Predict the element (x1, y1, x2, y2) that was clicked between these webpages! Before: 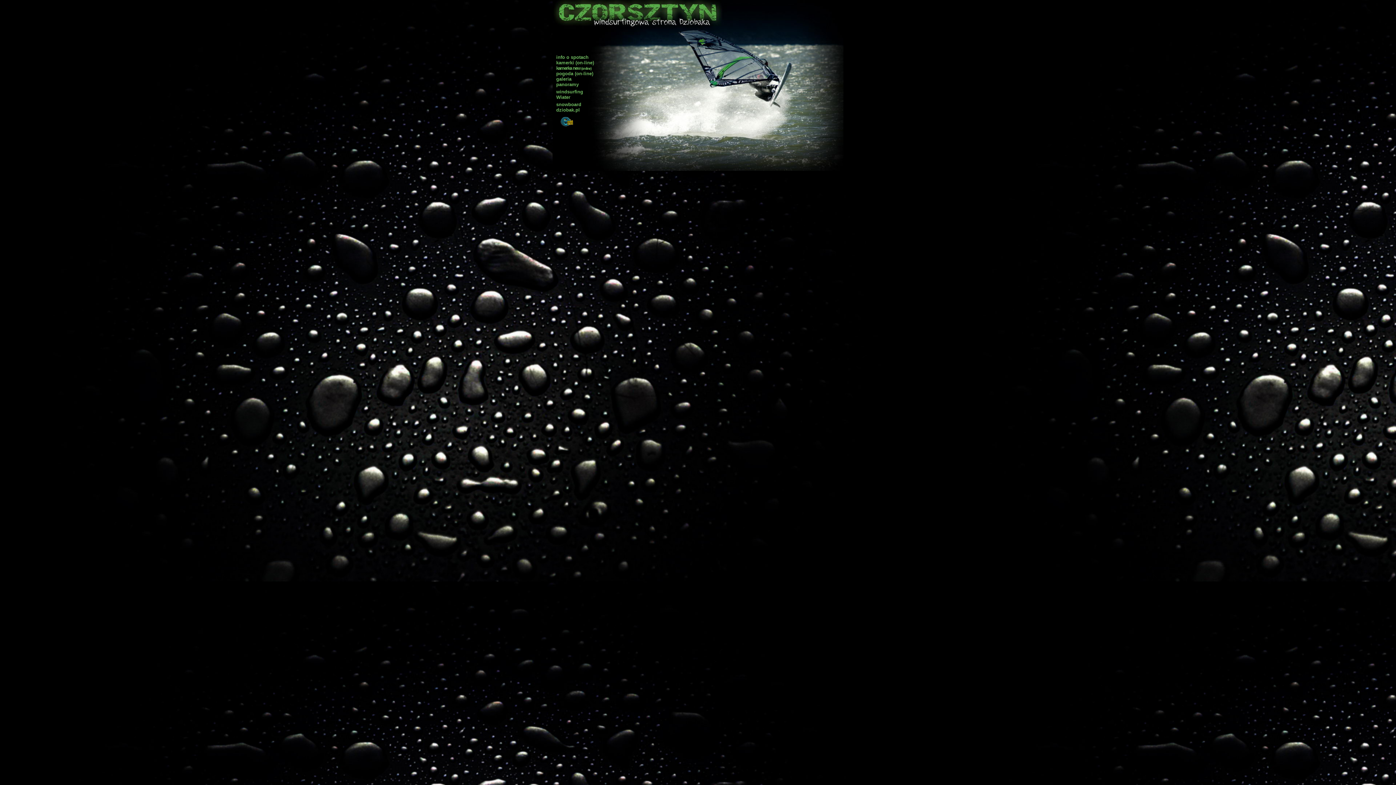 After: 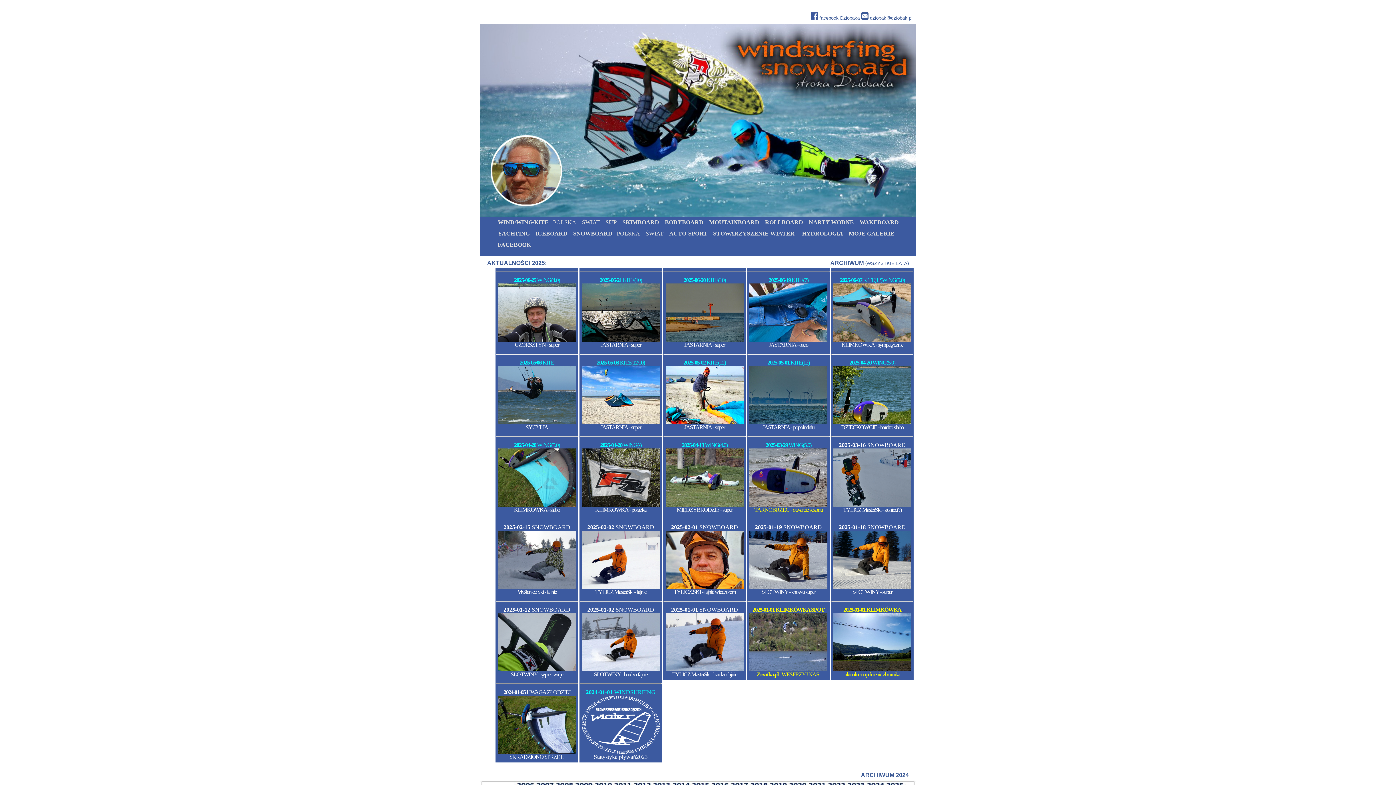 Action: bbox: (556, 108, 580, 112) label: dziobak.pl